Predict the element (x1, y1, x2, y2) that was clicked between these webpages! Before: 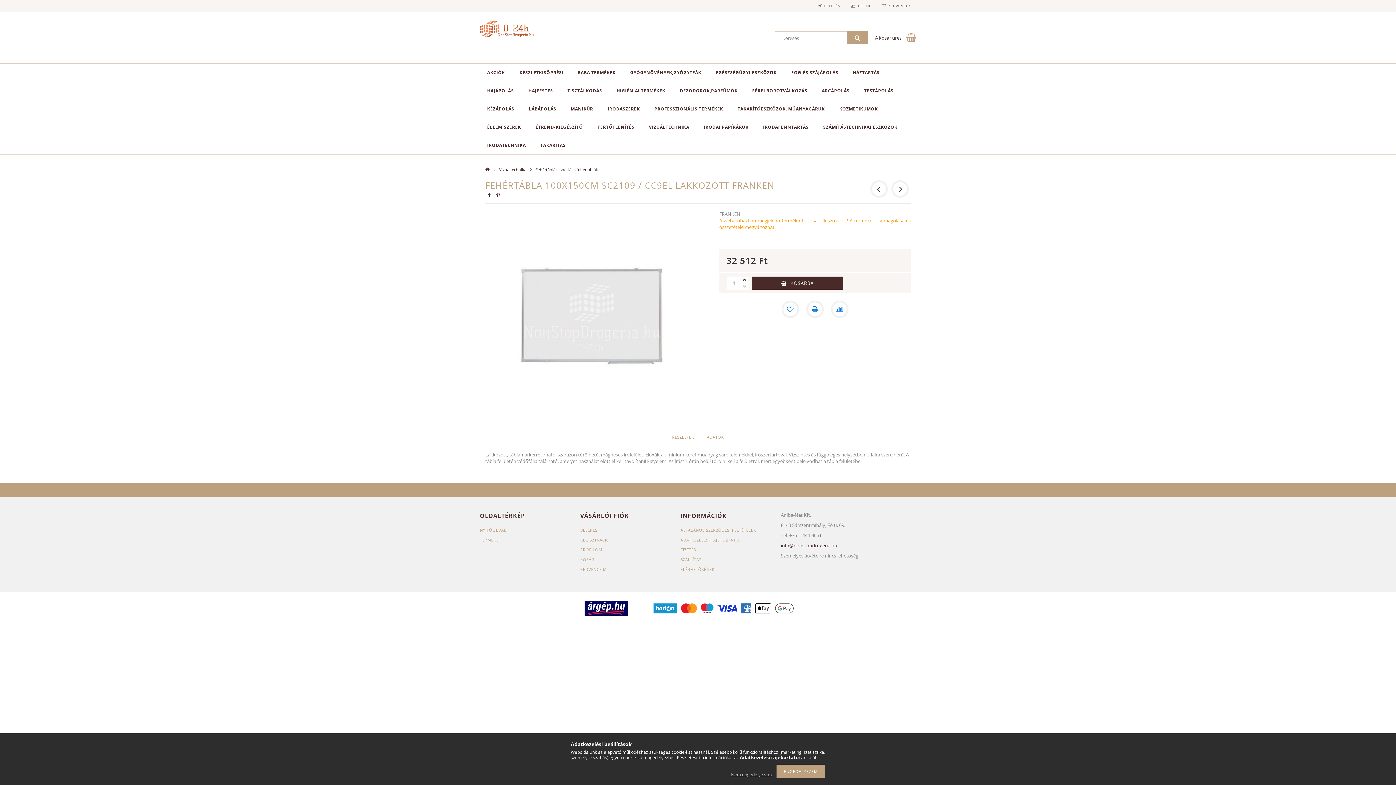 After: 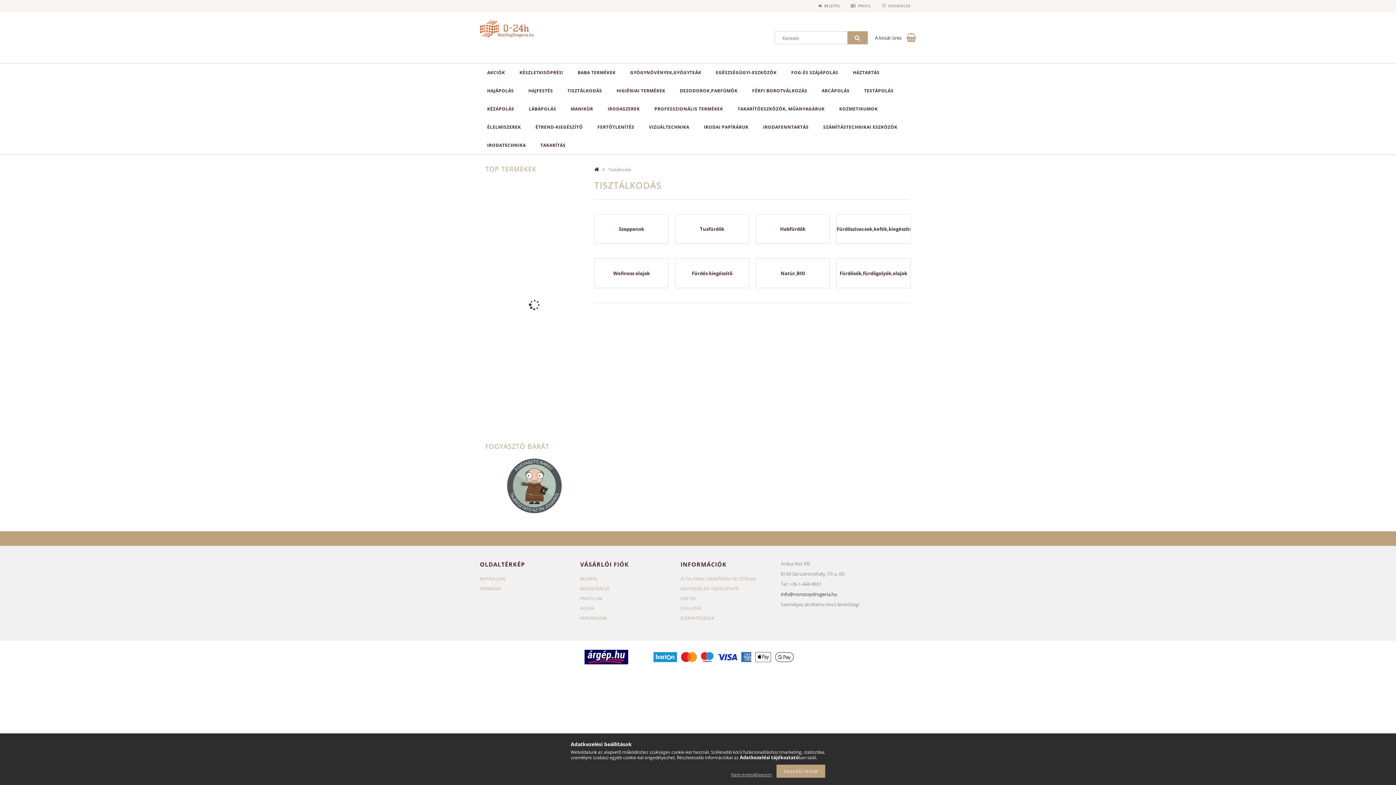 Action: bbox: (560, 81, 609, 100) label: TISZTÁLKODÁS